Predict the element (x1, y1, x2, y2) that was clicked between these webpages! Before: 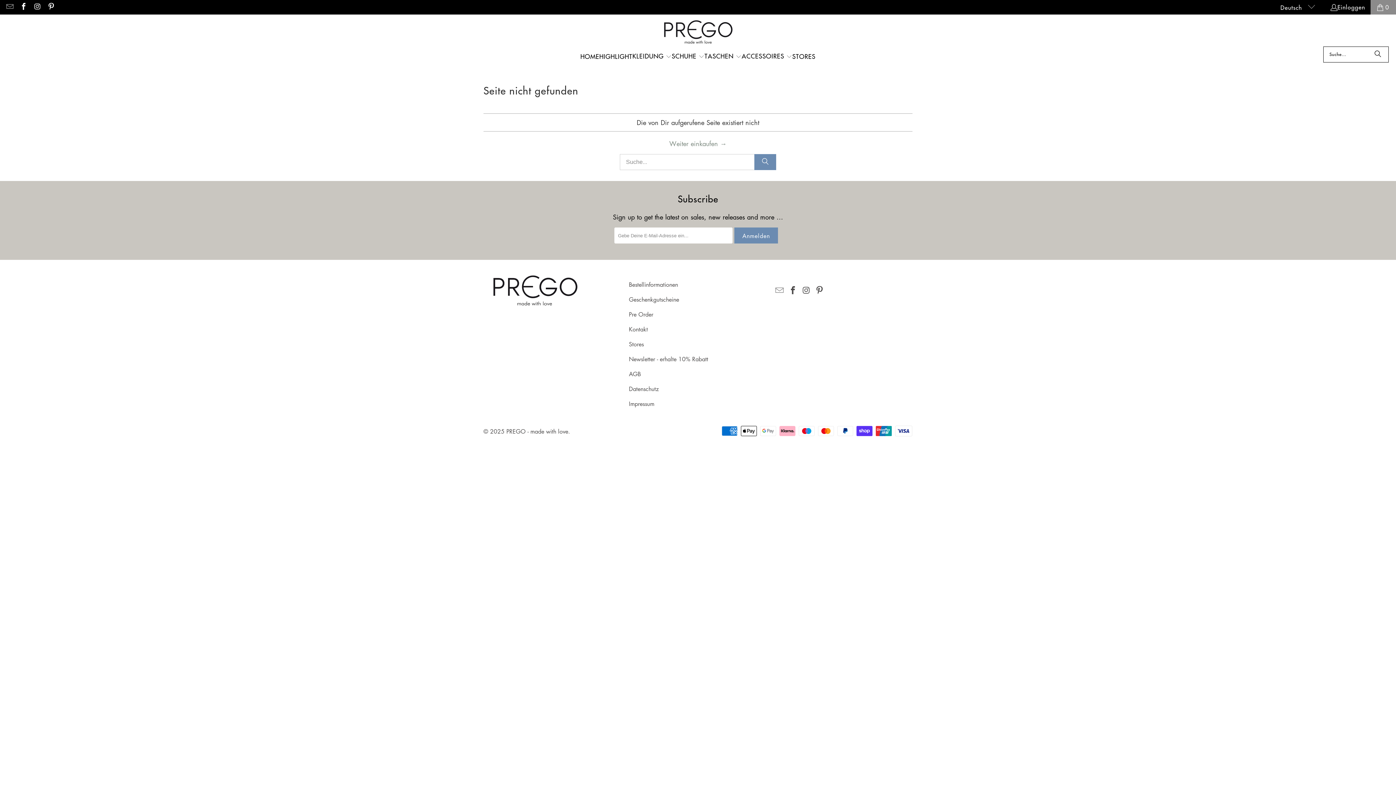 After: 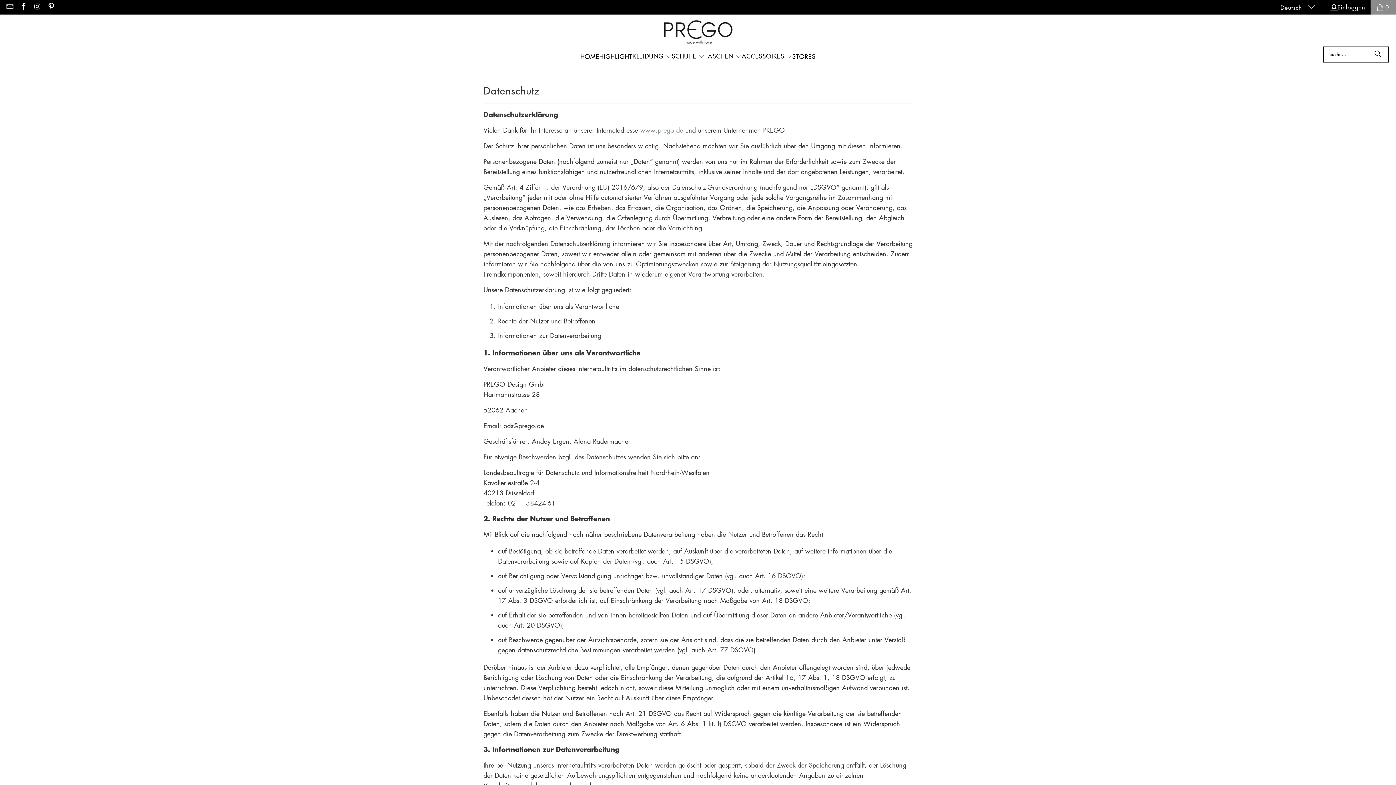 Action: bbox: (629, 385, 658, 393) label: Datenschutz